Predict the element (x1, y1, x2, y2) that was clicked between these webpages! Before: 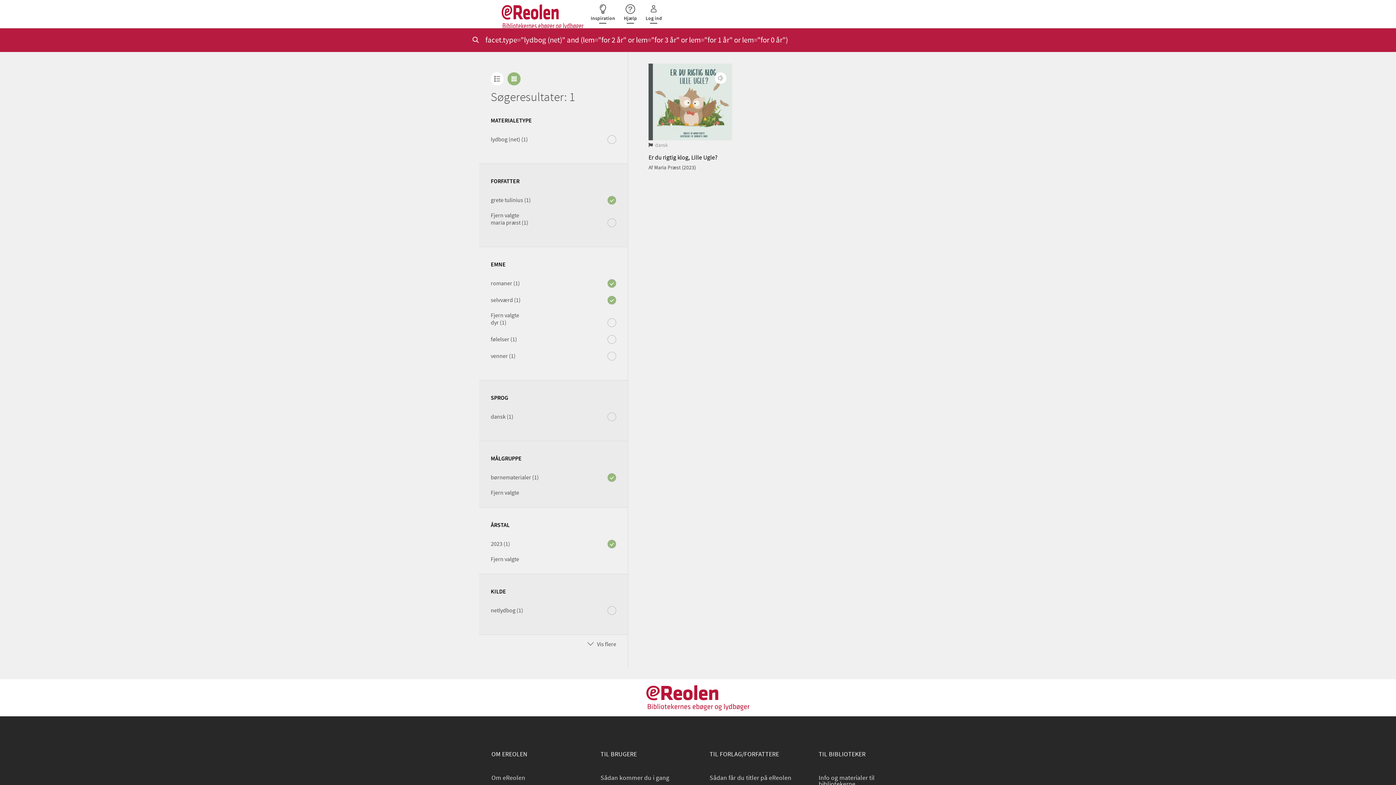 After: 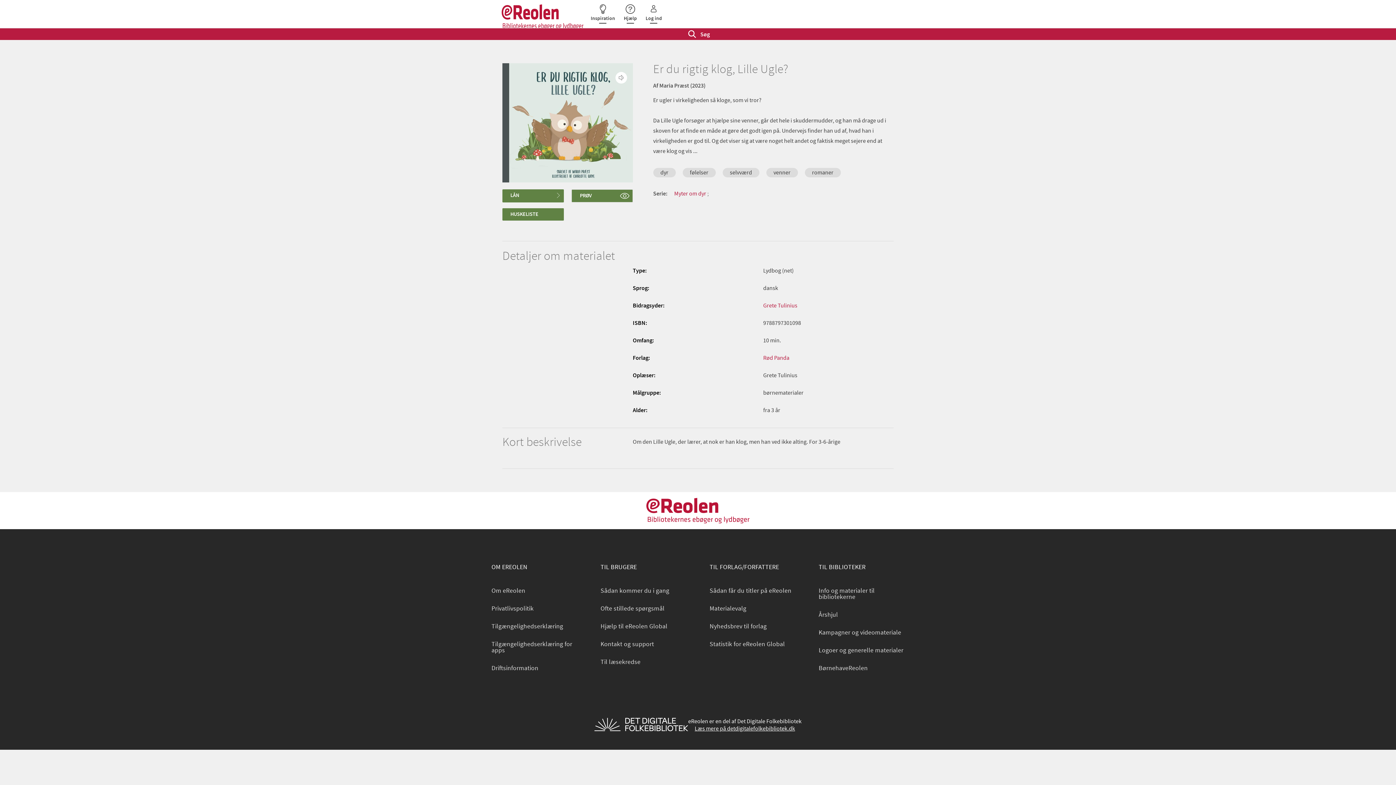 Action: bbox: (648, 63, 732, 141)